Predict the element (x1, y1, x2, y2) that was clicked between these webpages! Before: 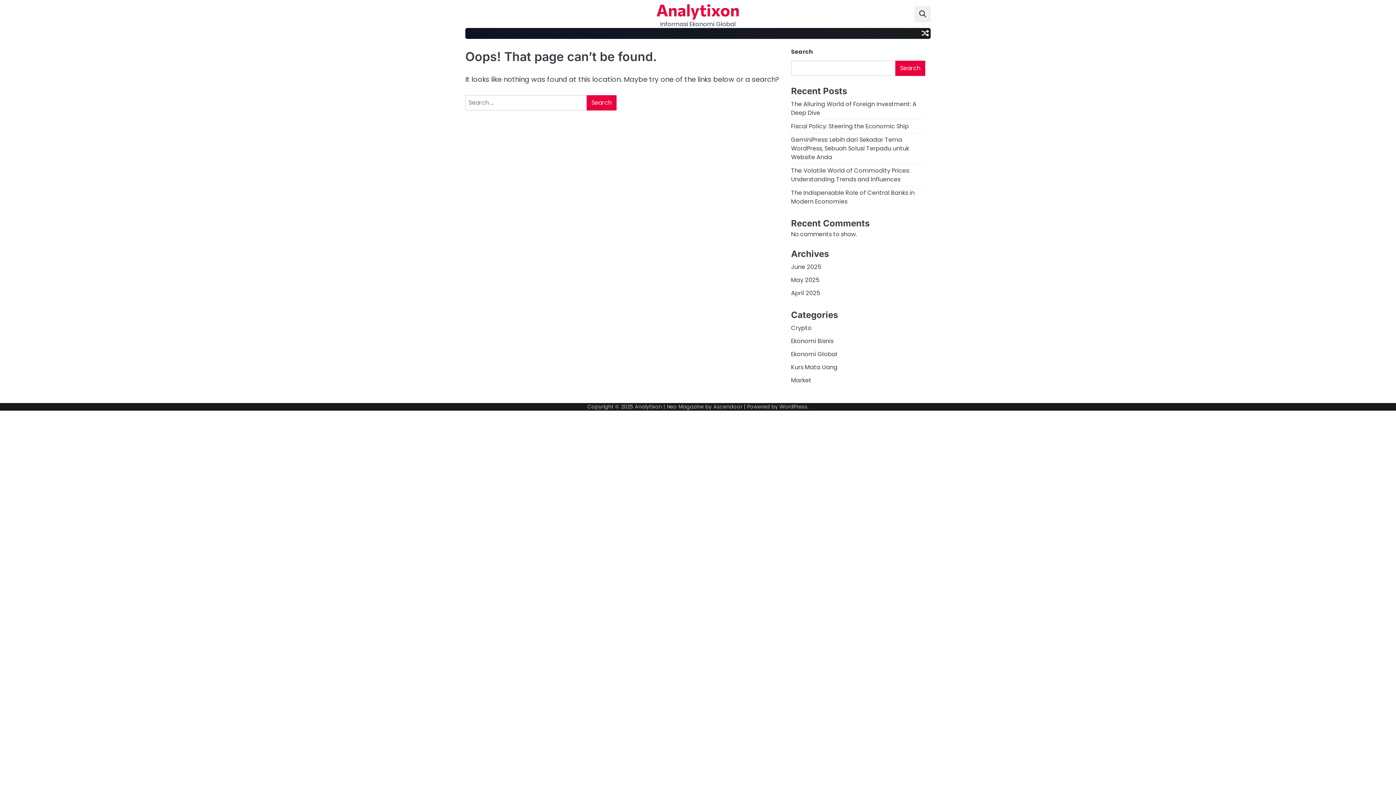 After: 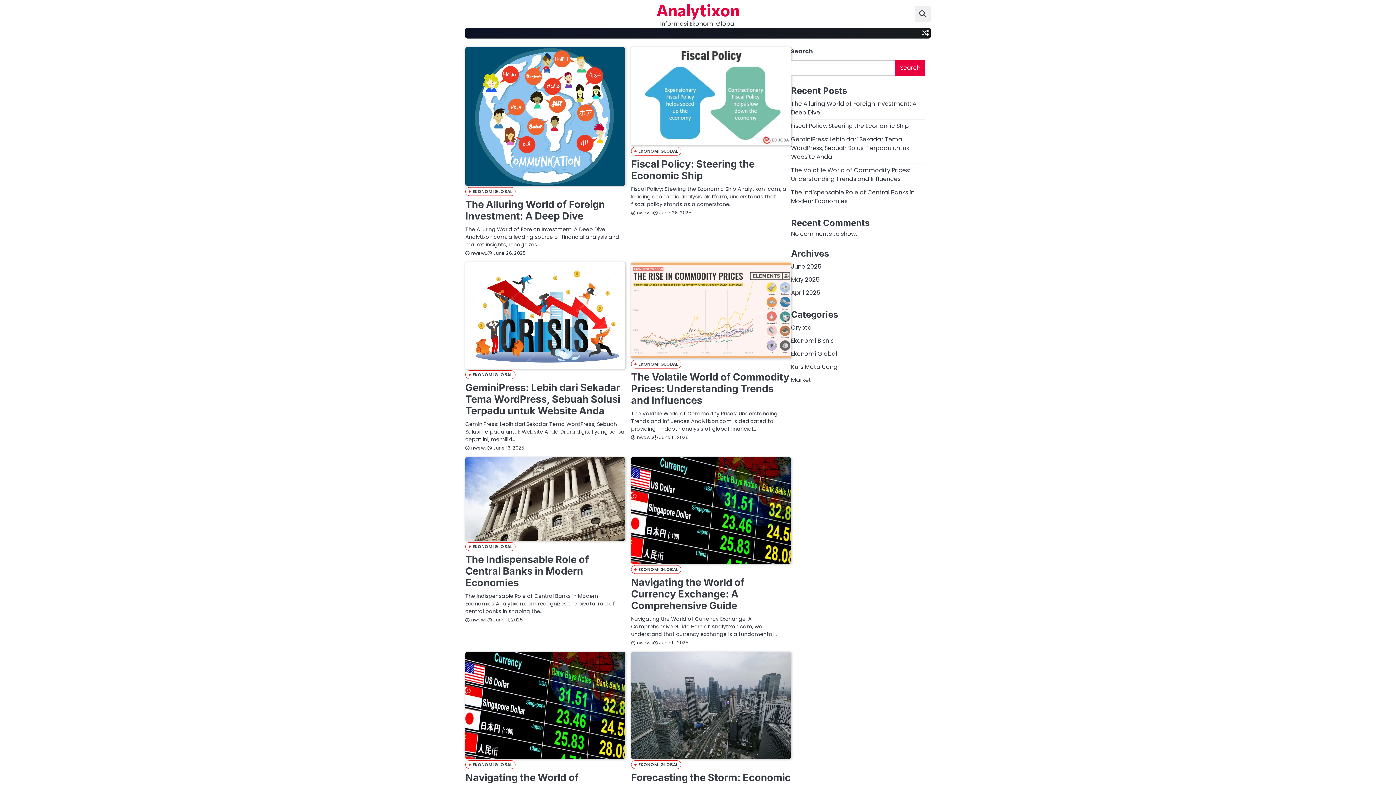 Action: label: Analytixon bbox: (656, 0, 739, 19)